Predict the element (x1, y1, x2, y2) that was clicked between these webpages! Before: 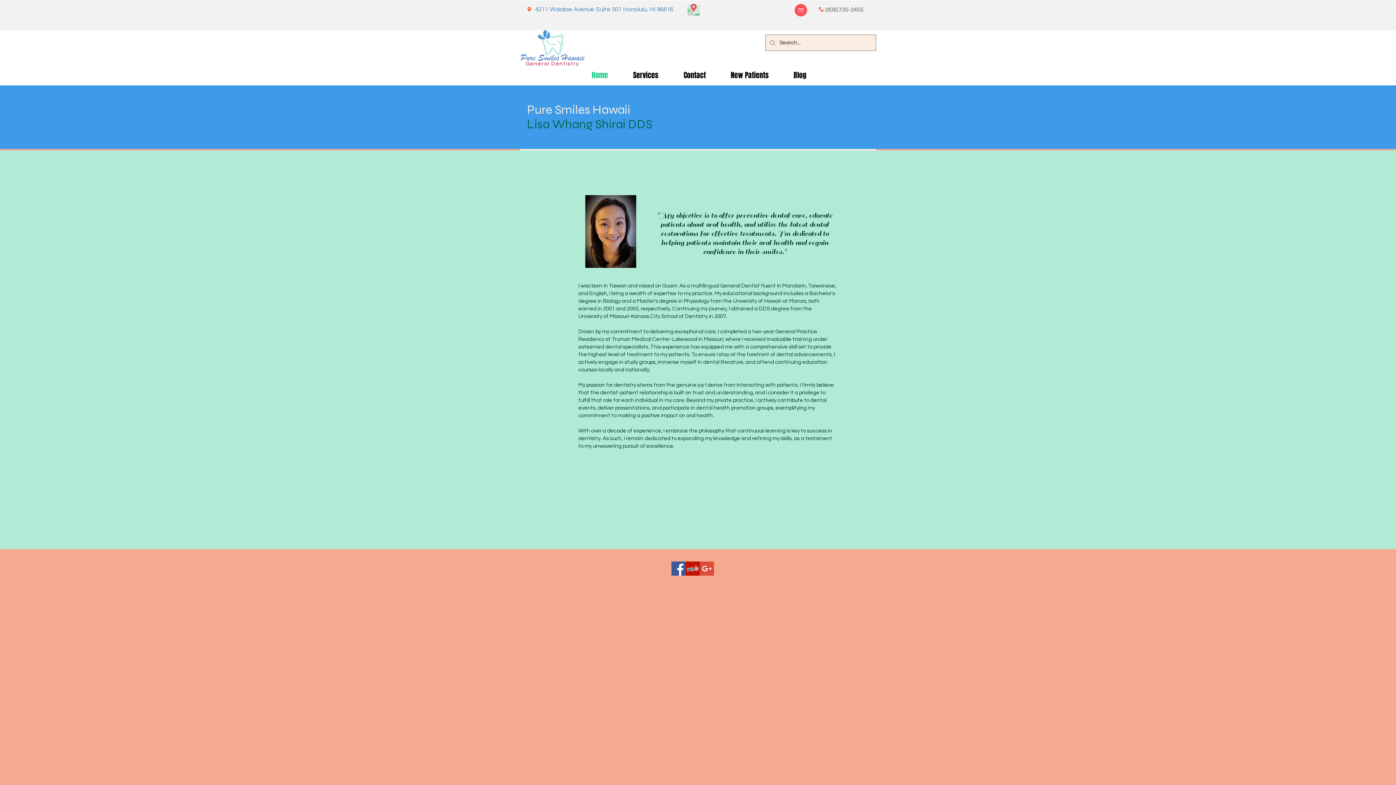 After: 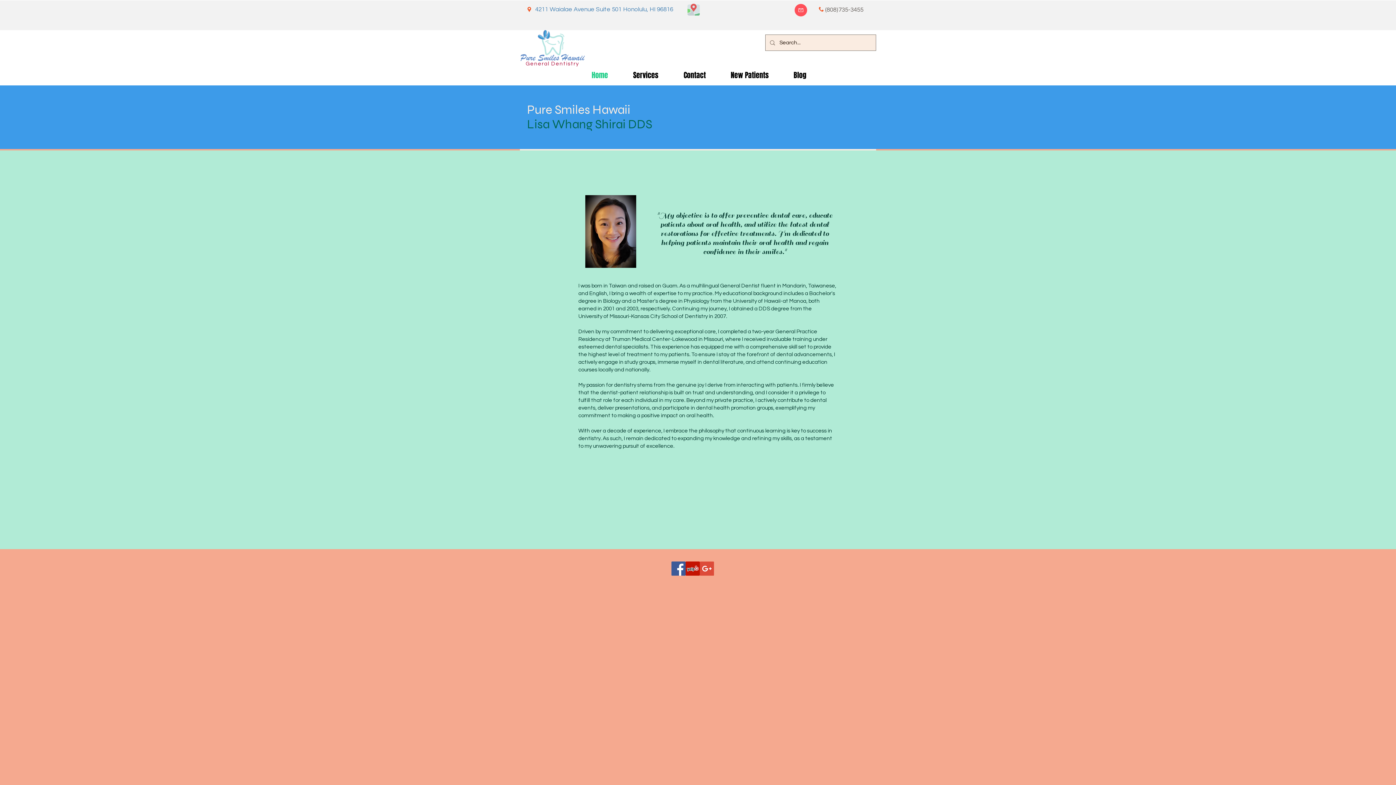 Action: bbox: (685, 561, 700, 576) label: Yelp Social Icon